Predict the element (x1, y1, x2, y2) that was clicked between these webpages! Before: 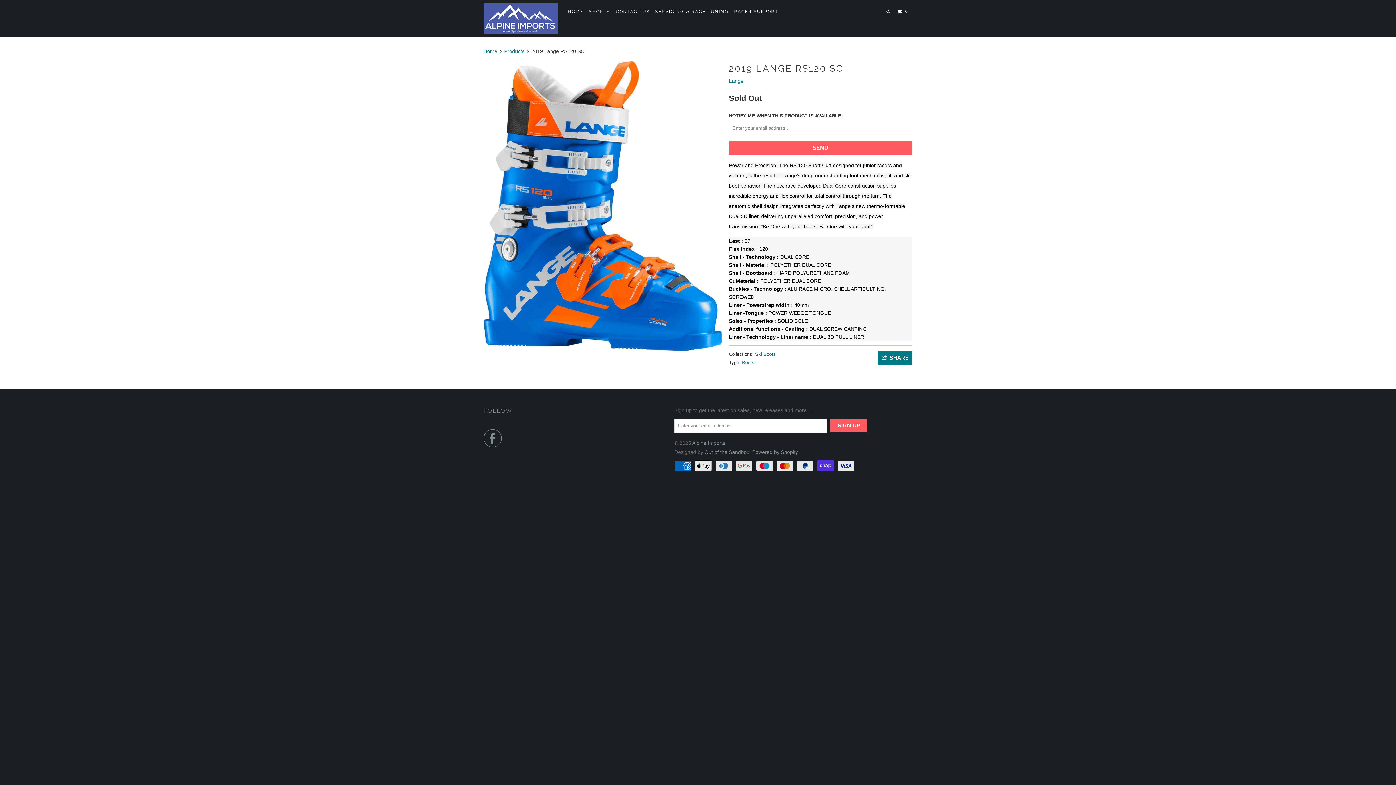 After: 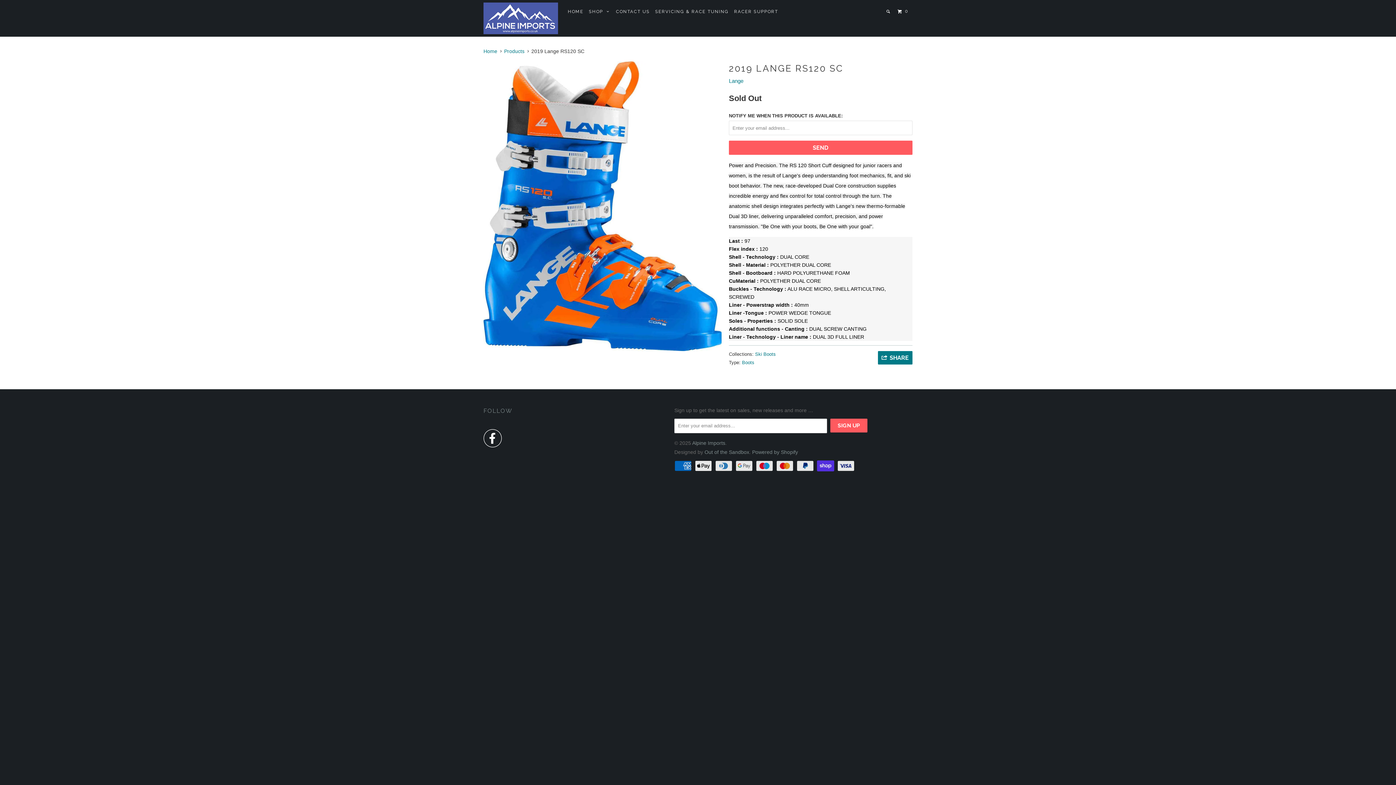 Action: bbox: (483, 435, 501, 445) label: 